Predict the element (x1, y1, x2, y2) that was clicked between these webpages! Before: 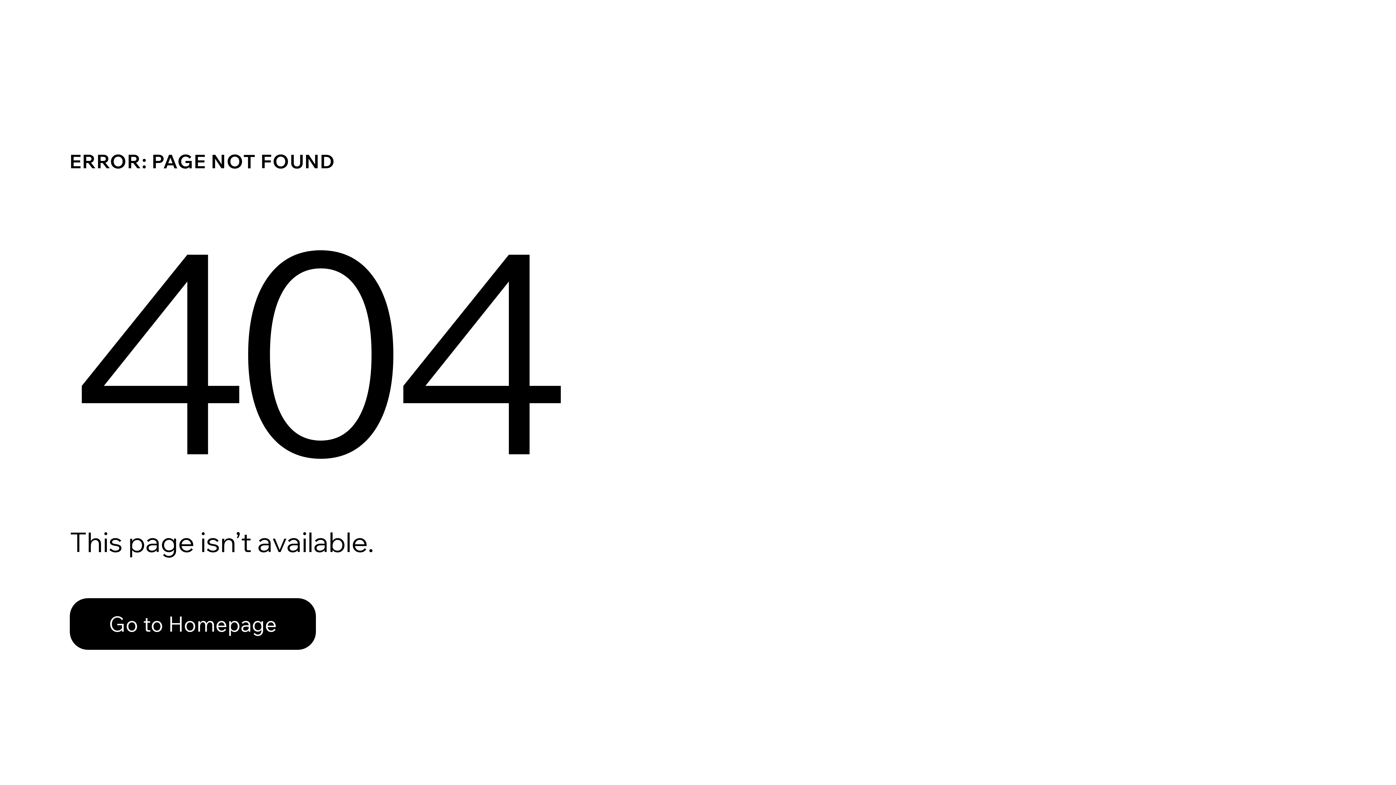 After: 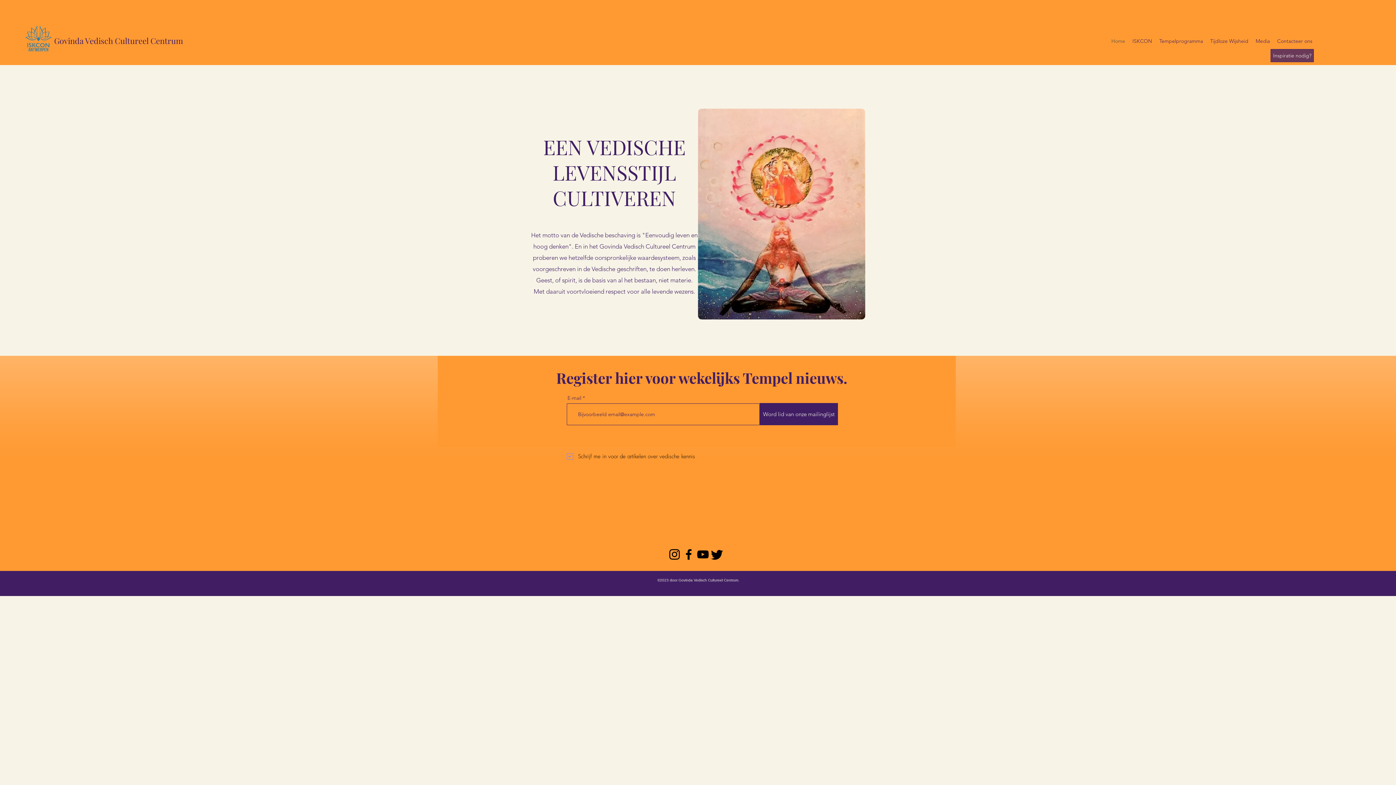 Action: bbox: (69, 598, 316, 650) label: Go to Homepage